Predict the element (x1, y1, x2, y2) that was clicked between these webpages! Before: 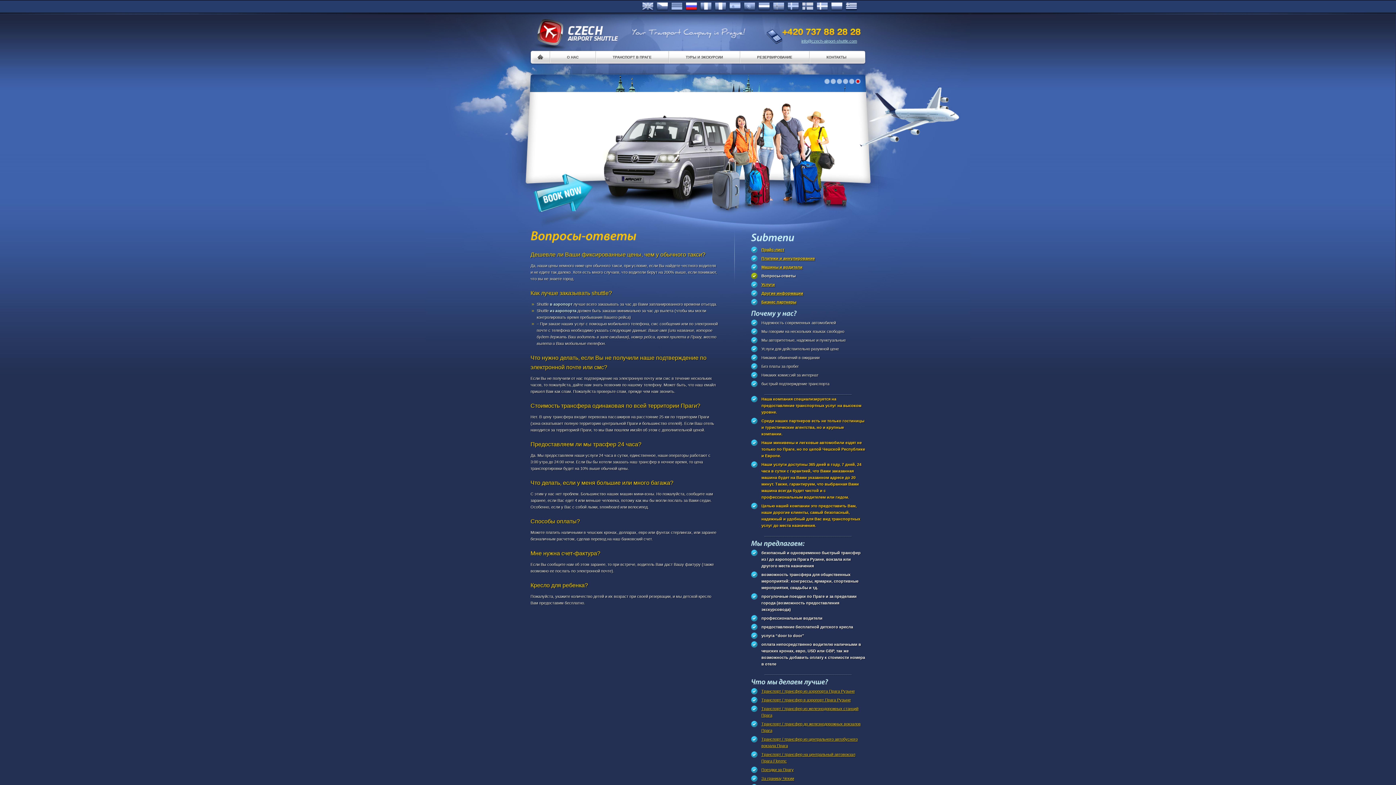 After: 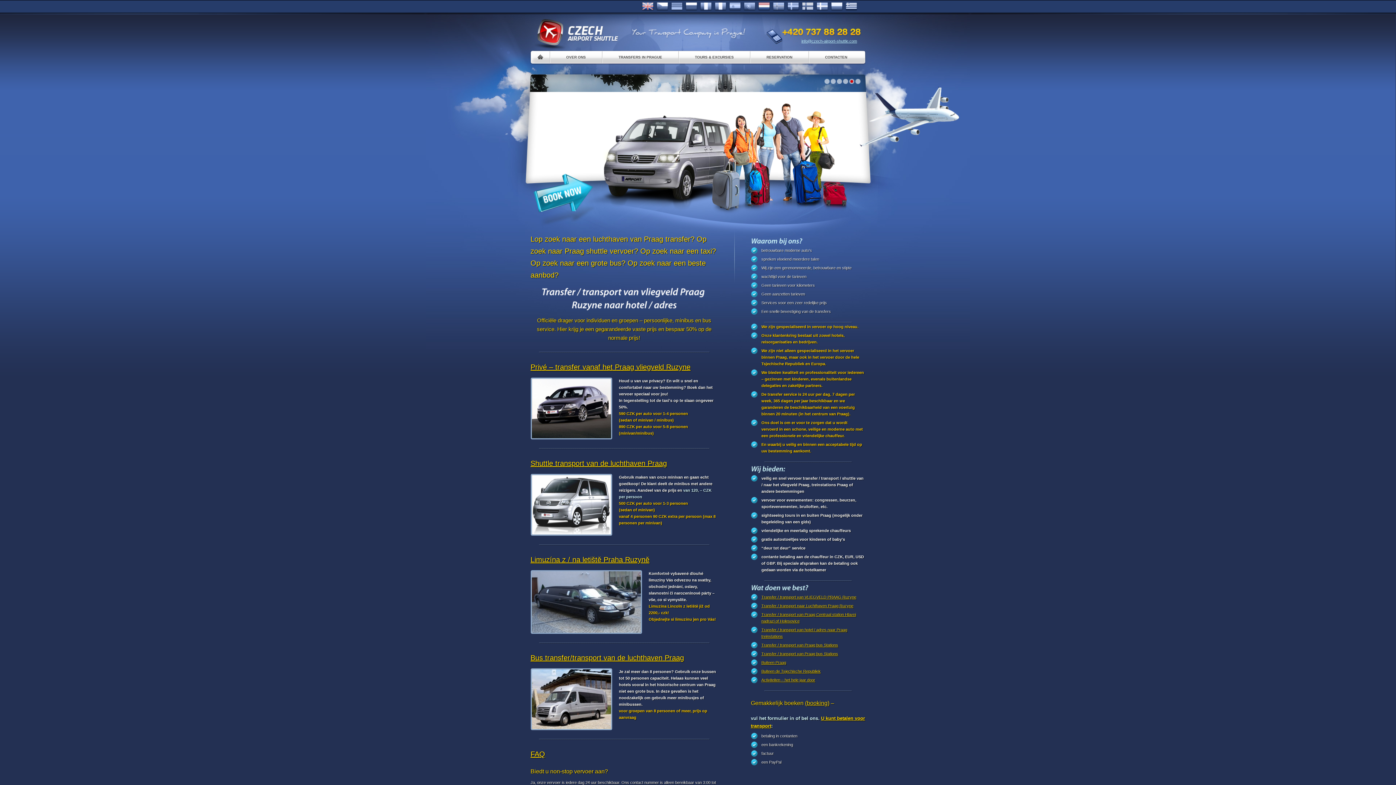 Action: label: Dutch bbox: (758, 1, 770, 11)